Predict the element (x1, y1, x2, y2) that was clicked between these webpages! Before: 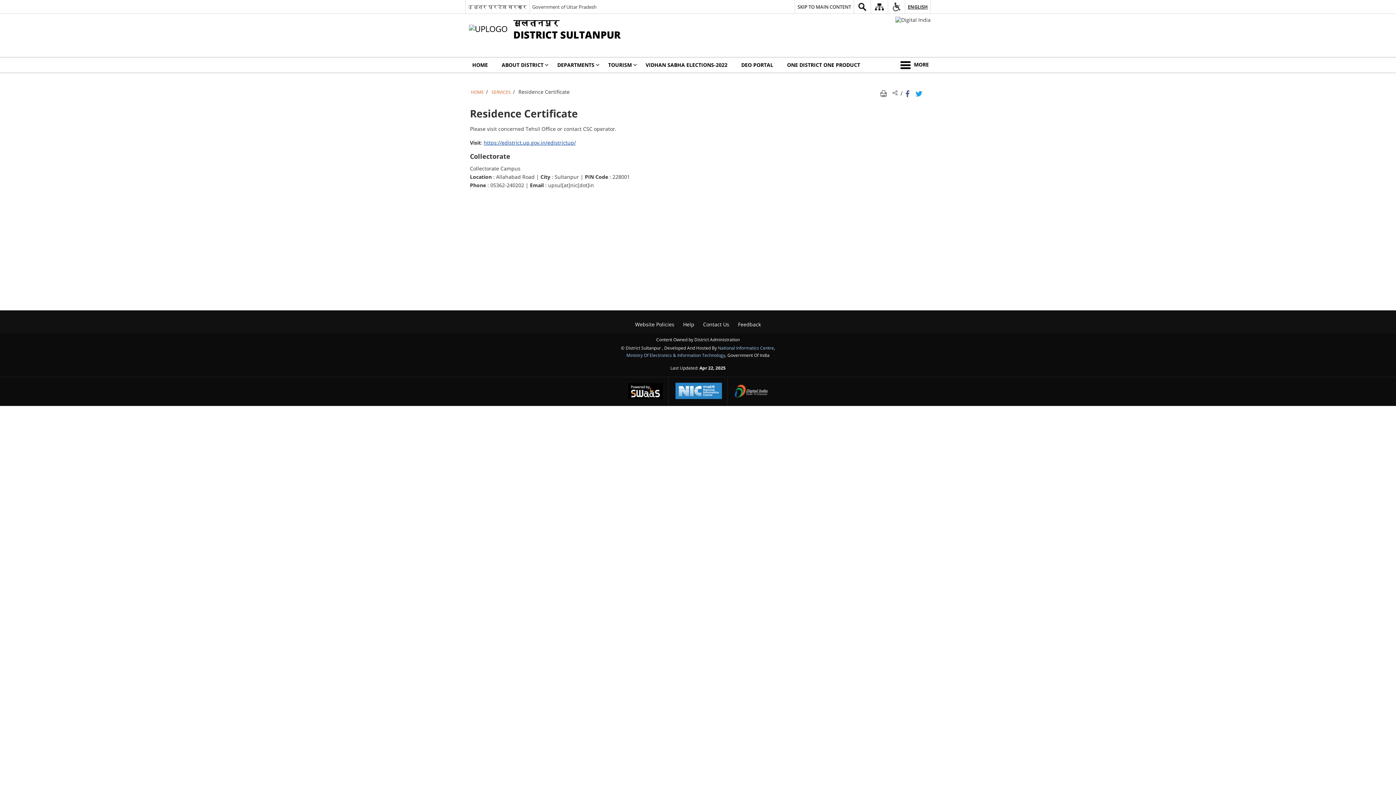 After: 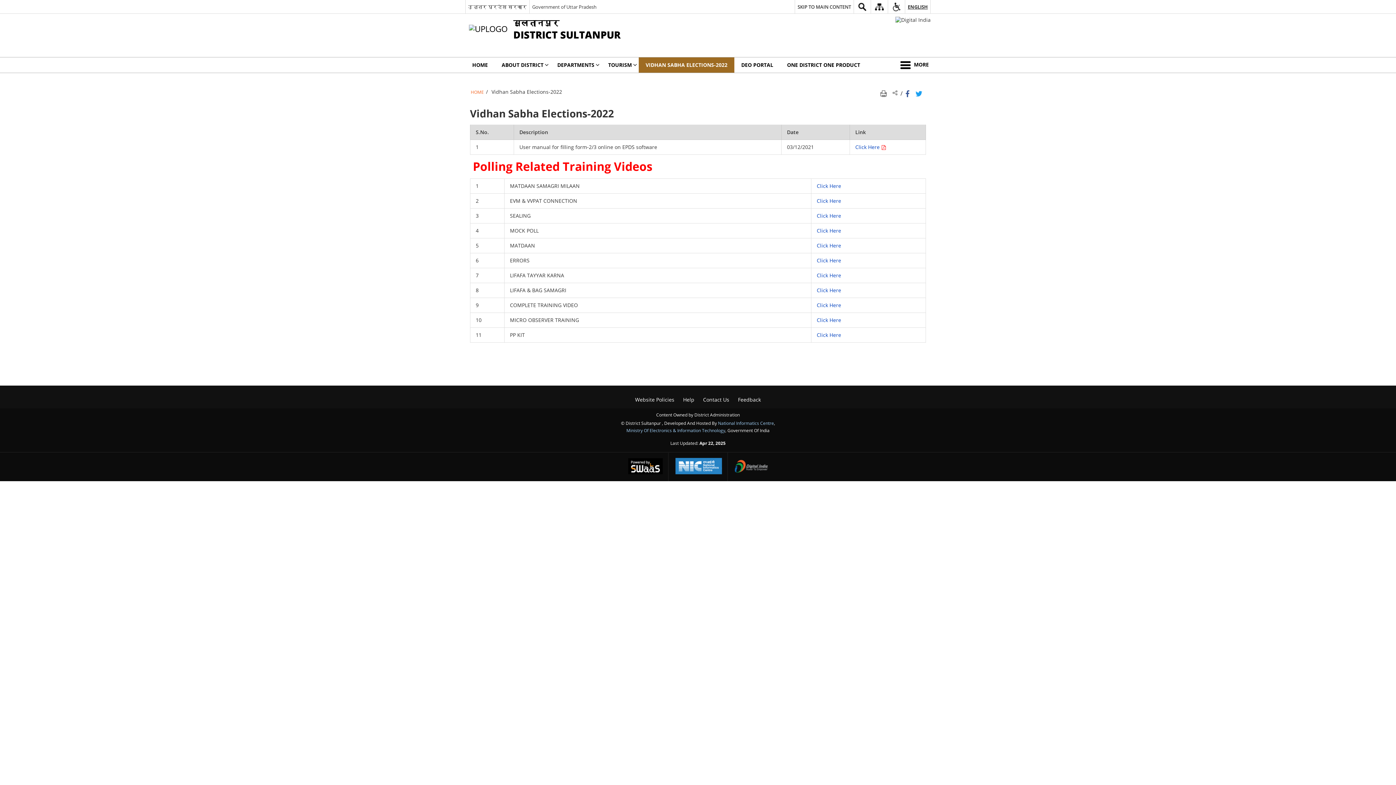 Action: label: VIDHAN SABHA ELECTIONS-2022 bbox: (638, 57, 734, 72)